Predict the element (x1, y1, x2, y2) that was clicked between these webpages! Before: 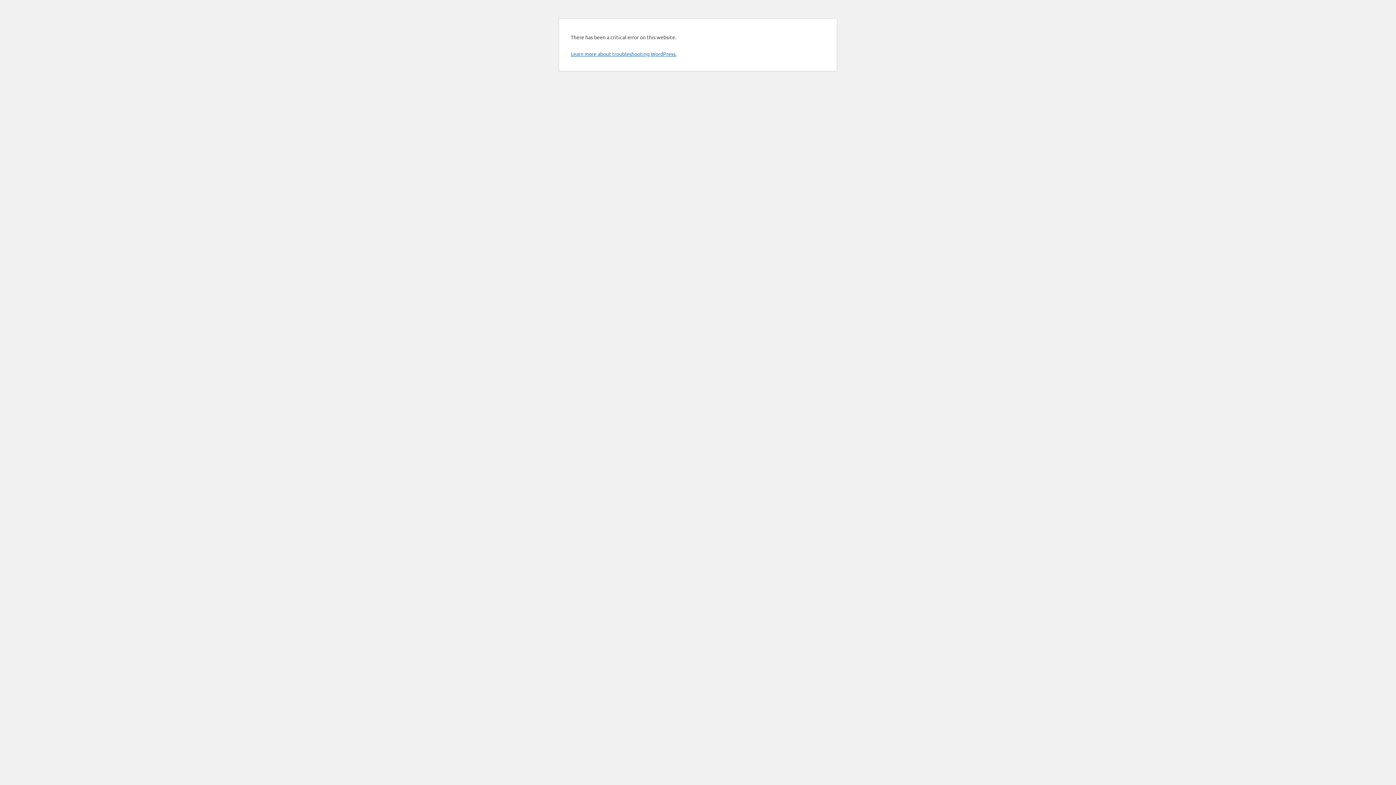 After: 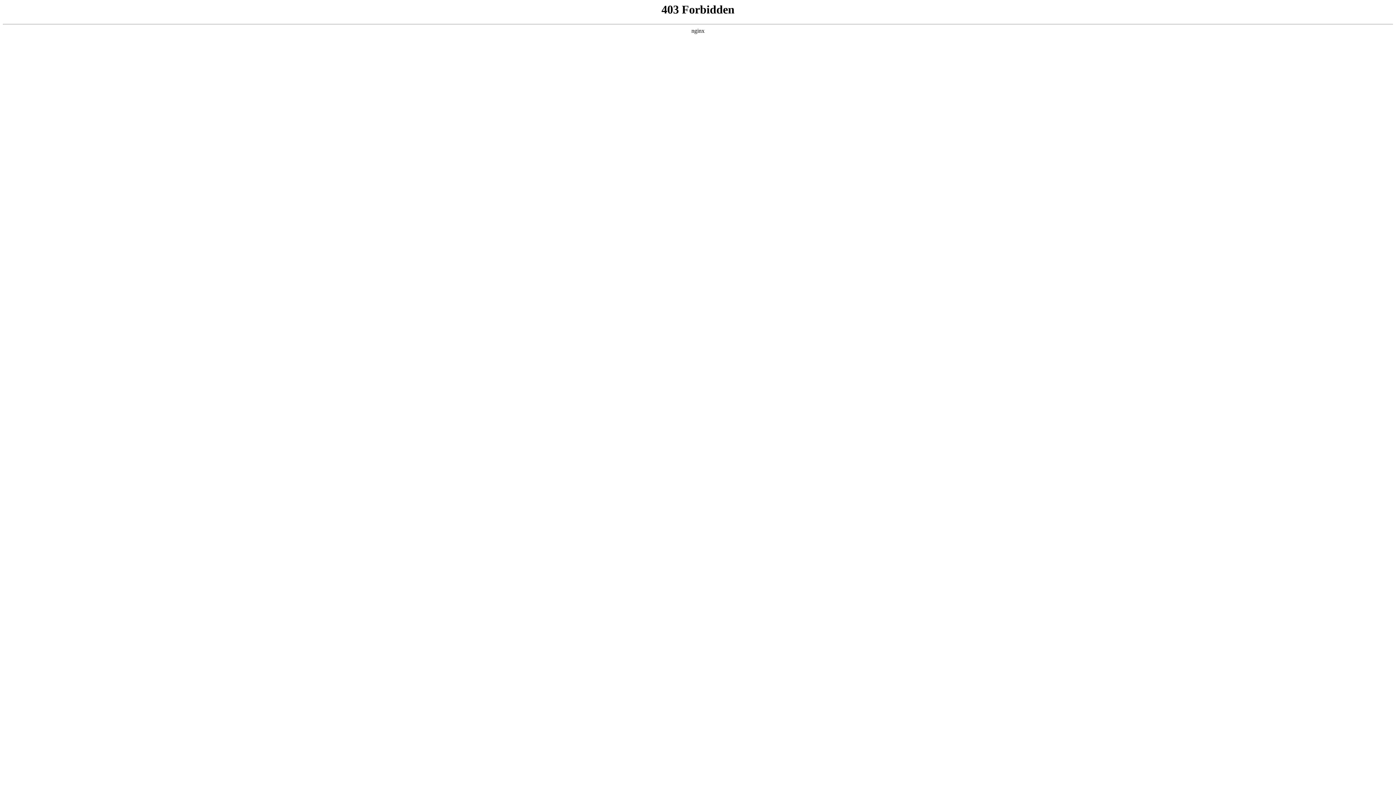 Action: label: Learn more about troubleshooting WordPress. bbox: (570, 50, 676, 57)